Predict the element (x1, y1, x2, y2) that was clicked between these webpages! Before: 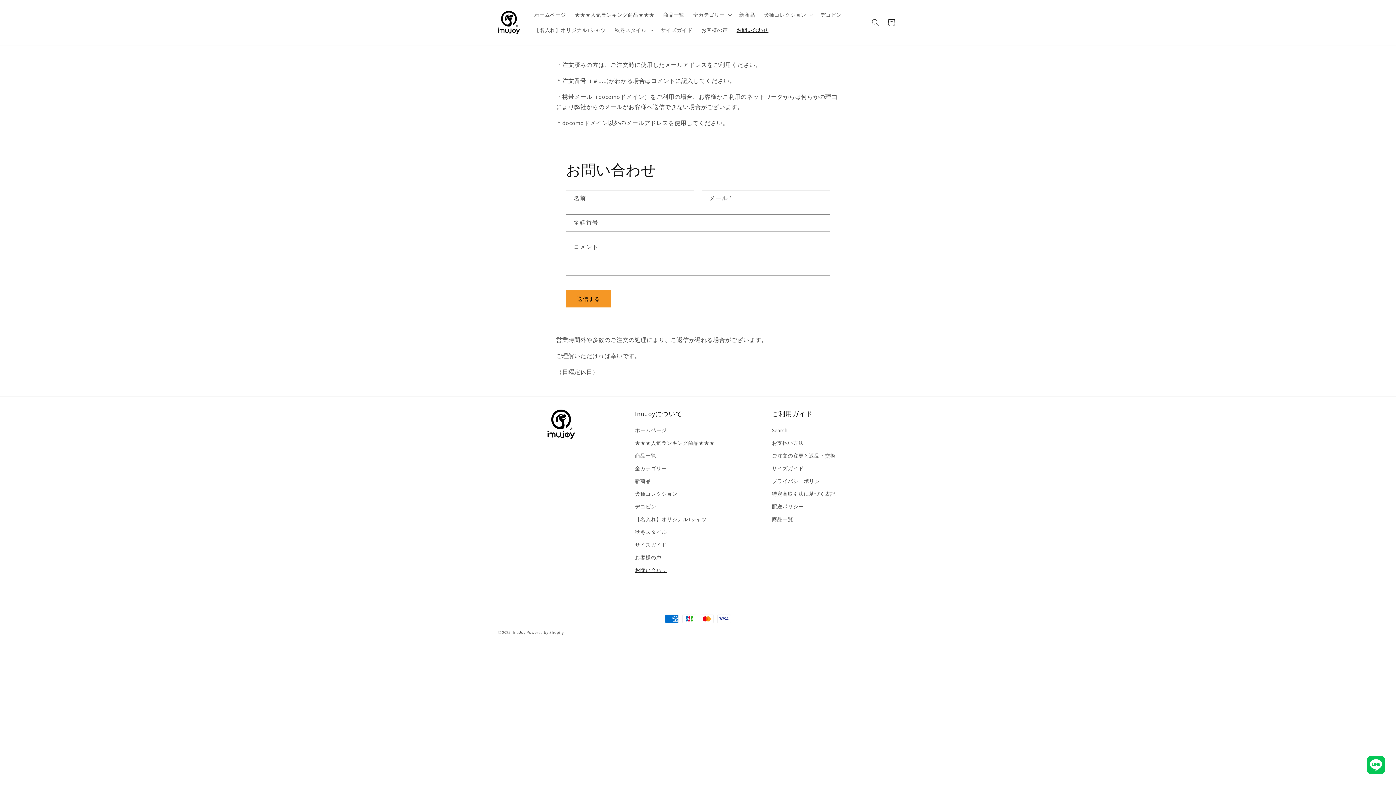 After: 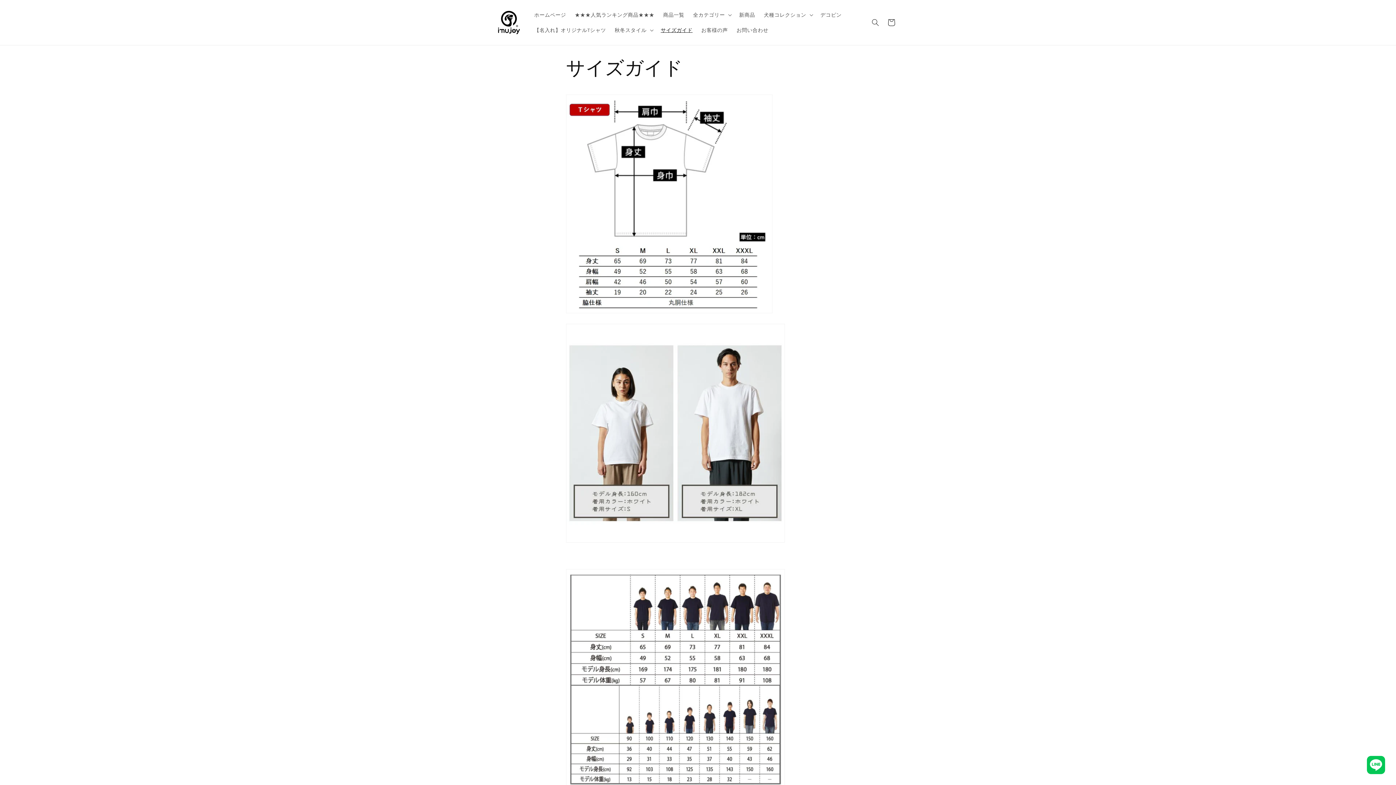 Action: label: サイズガイド bbox: (656, 22, 697, 37)